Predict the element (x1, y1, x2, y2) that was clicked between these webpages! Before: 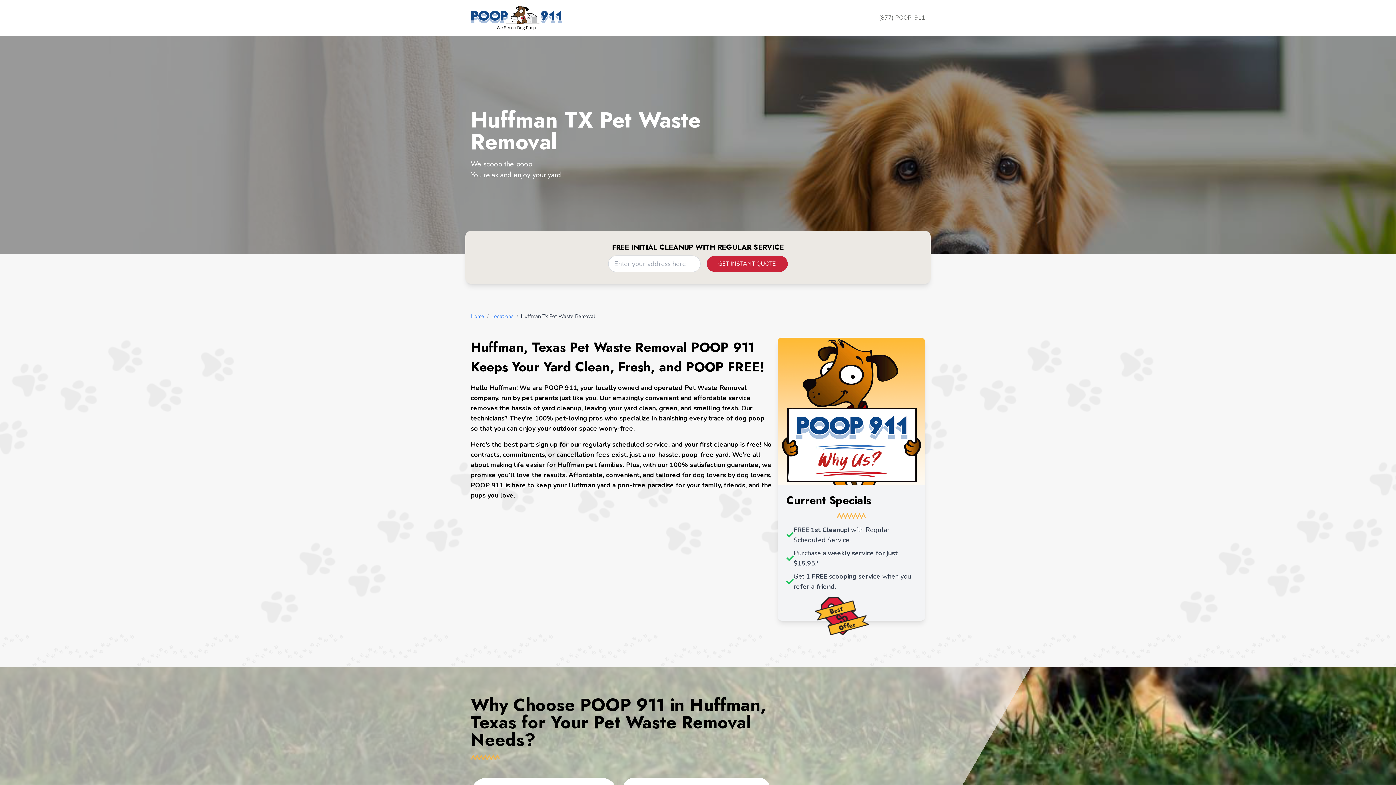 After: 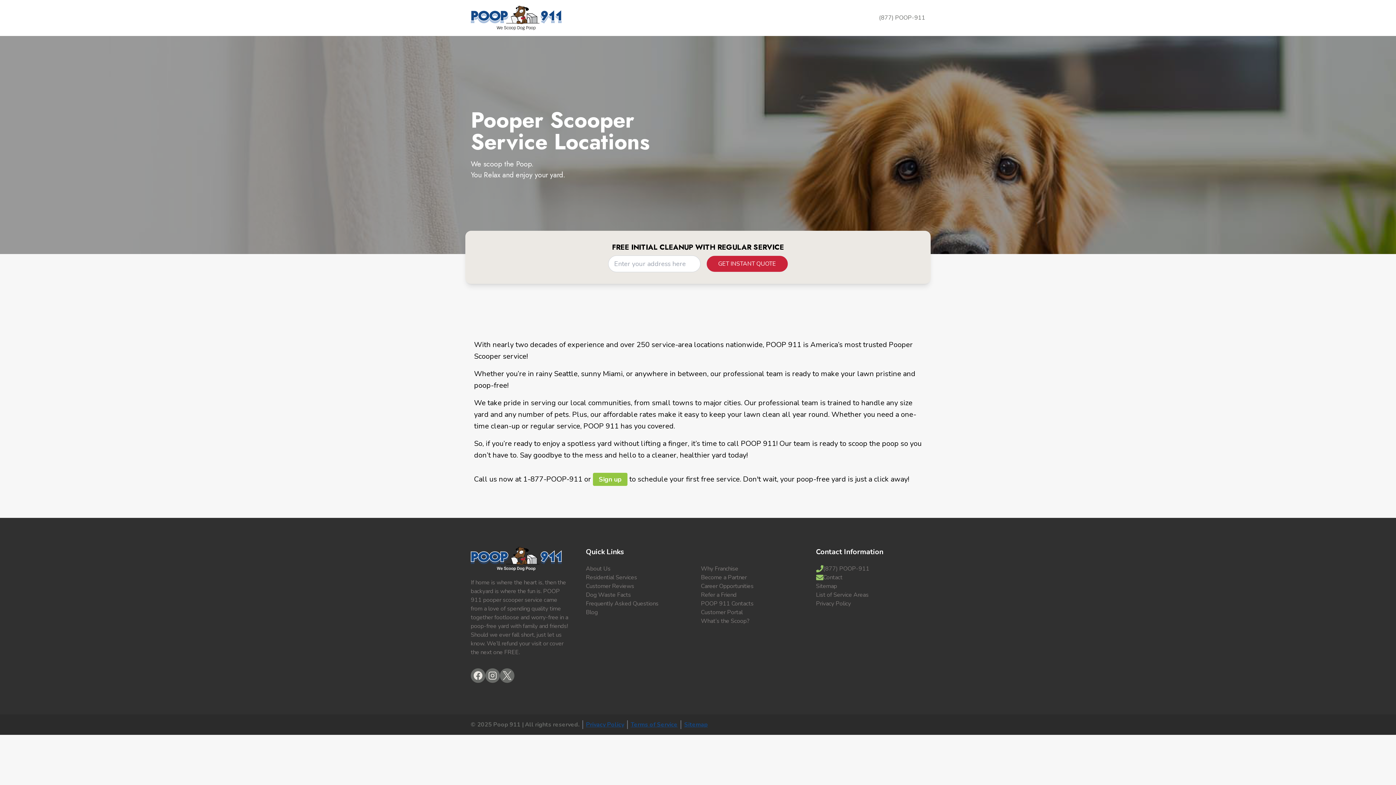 Action: bbox: (470, 5, 561, 30)